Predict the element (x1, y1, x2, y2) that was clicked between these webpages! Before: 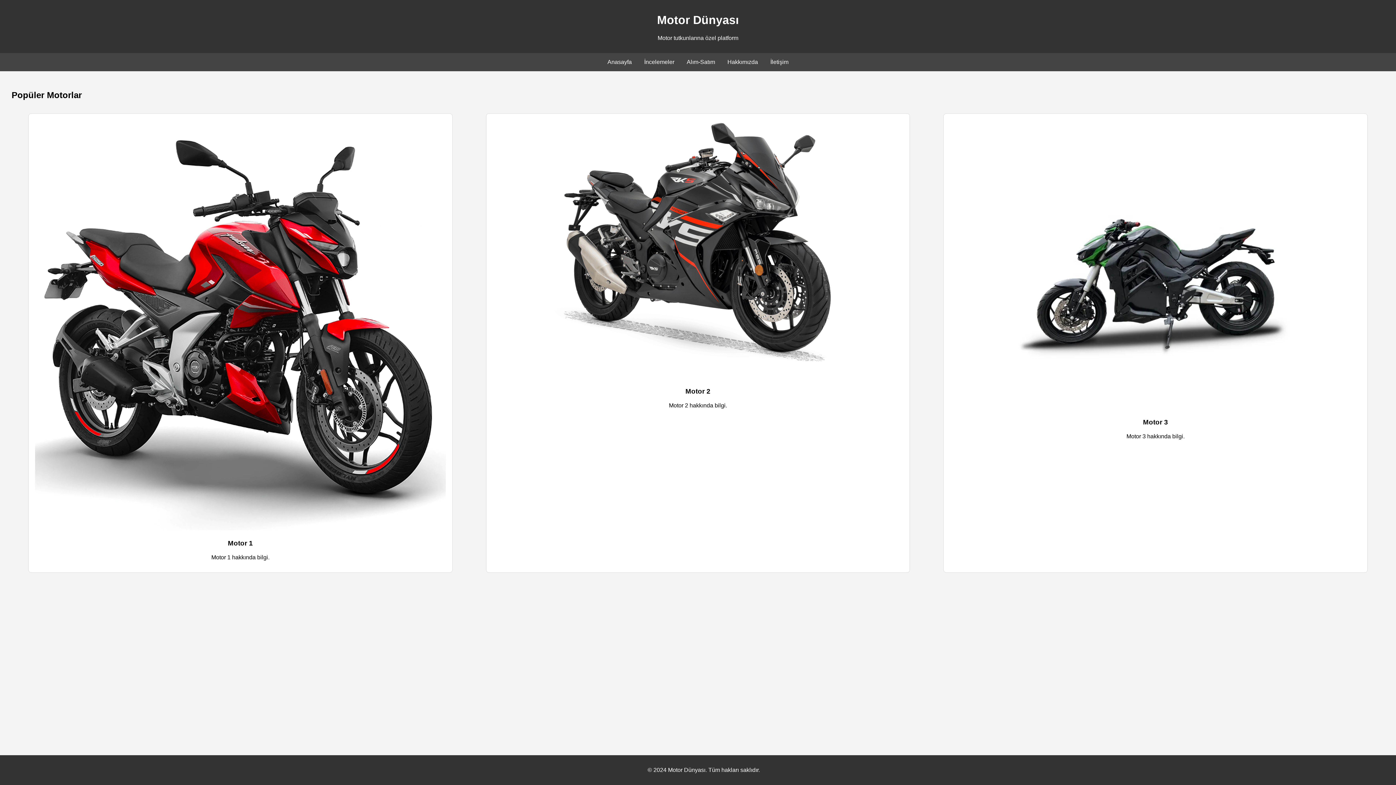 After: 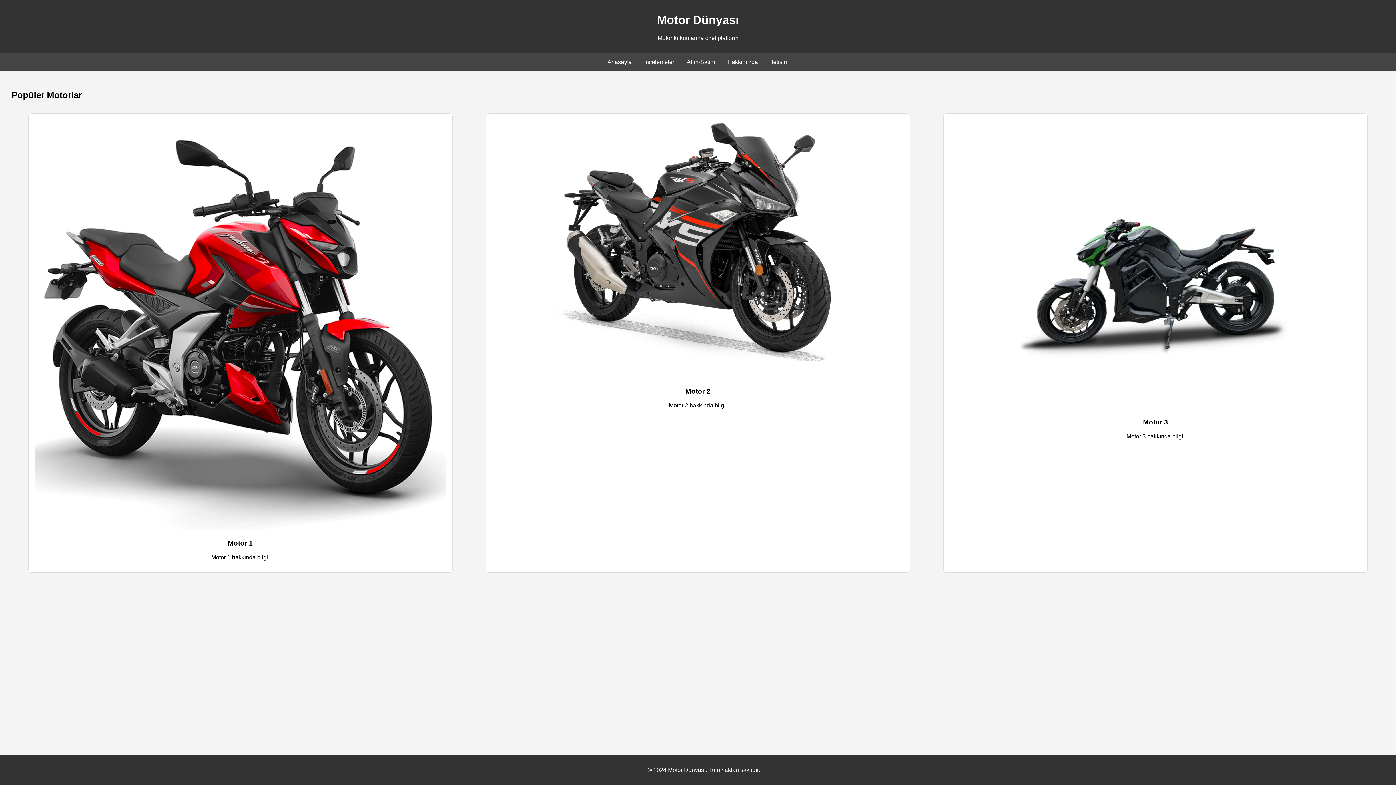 Action: bbox: (644, 58, 674, 65) label: İncelemeler